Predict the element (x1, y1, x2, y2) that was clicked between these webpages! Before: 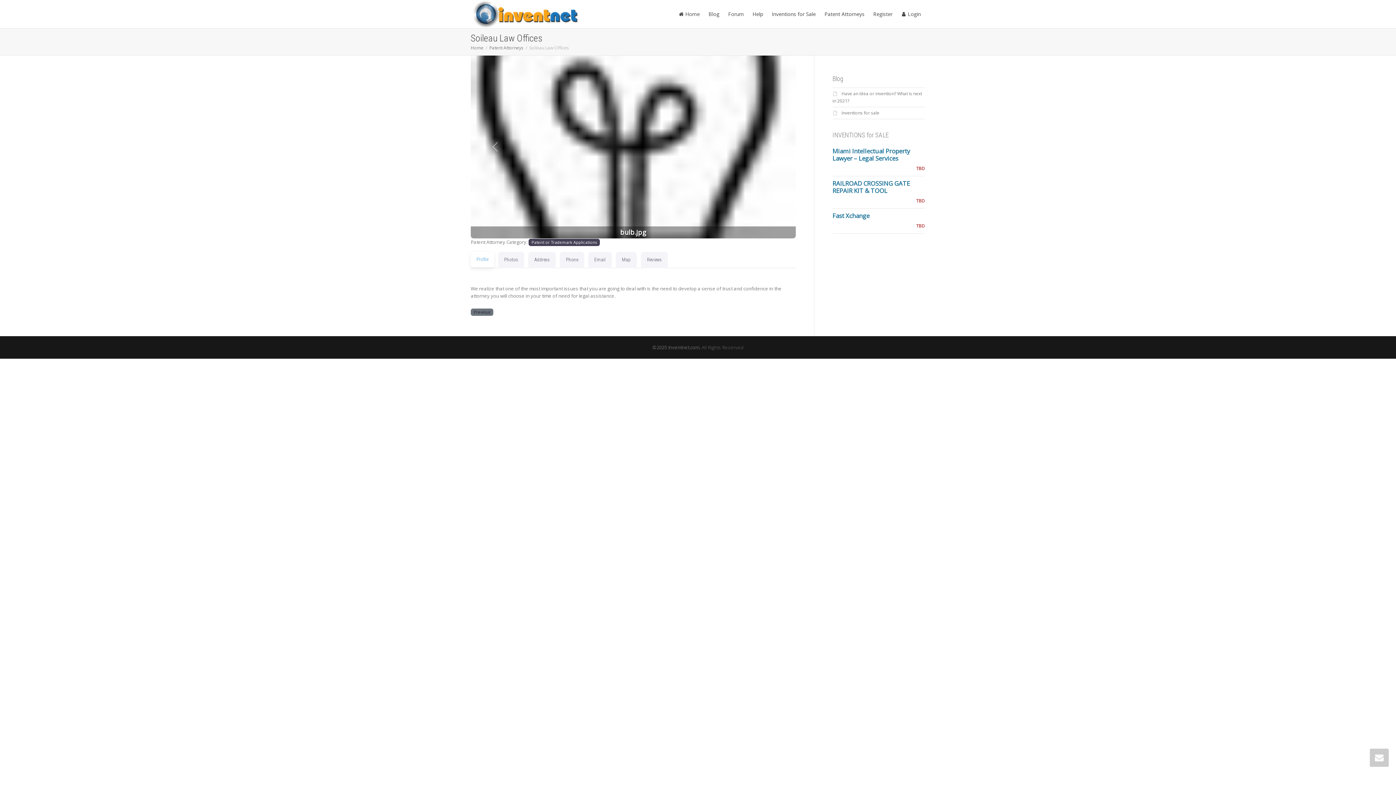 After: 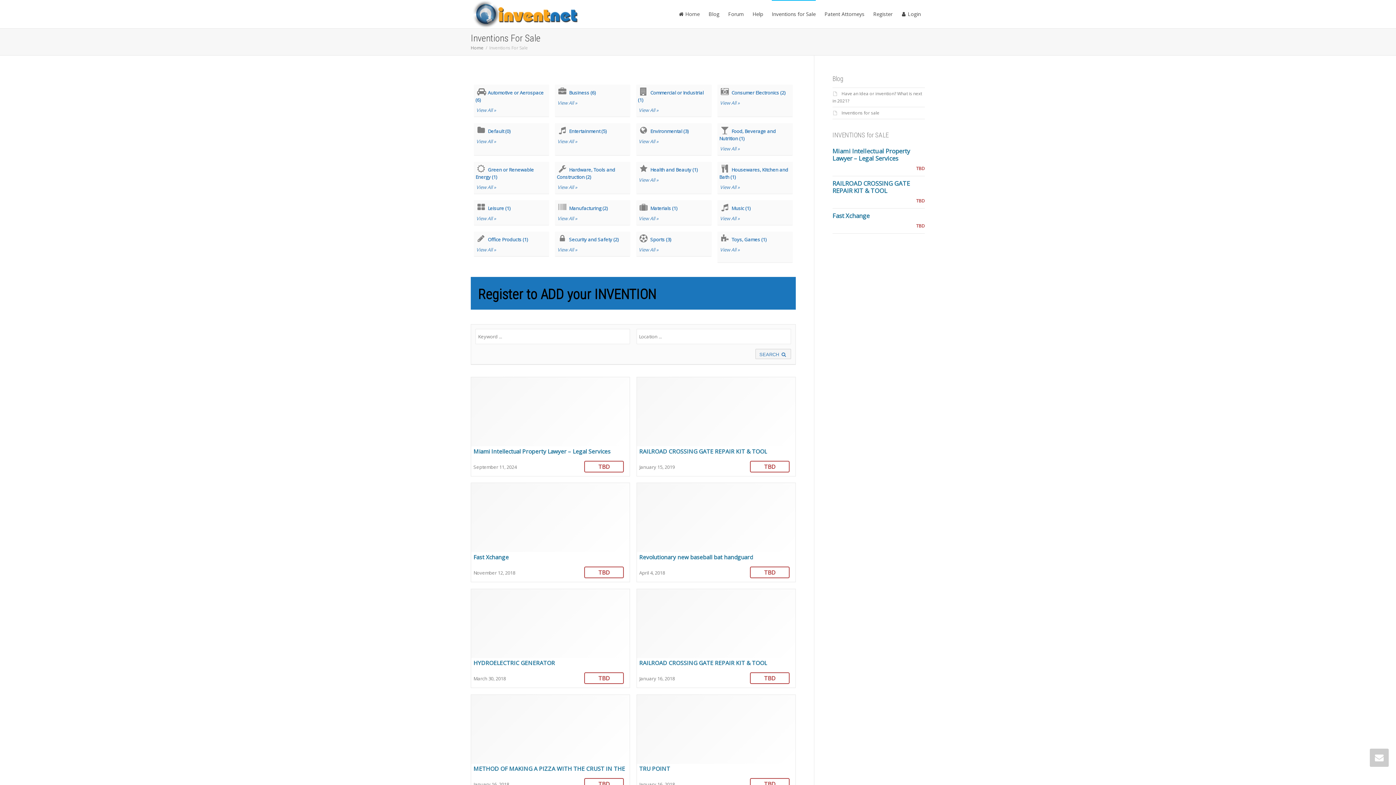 Action: label: Inventions for Sale bbox: (772, 0, 816, 28)